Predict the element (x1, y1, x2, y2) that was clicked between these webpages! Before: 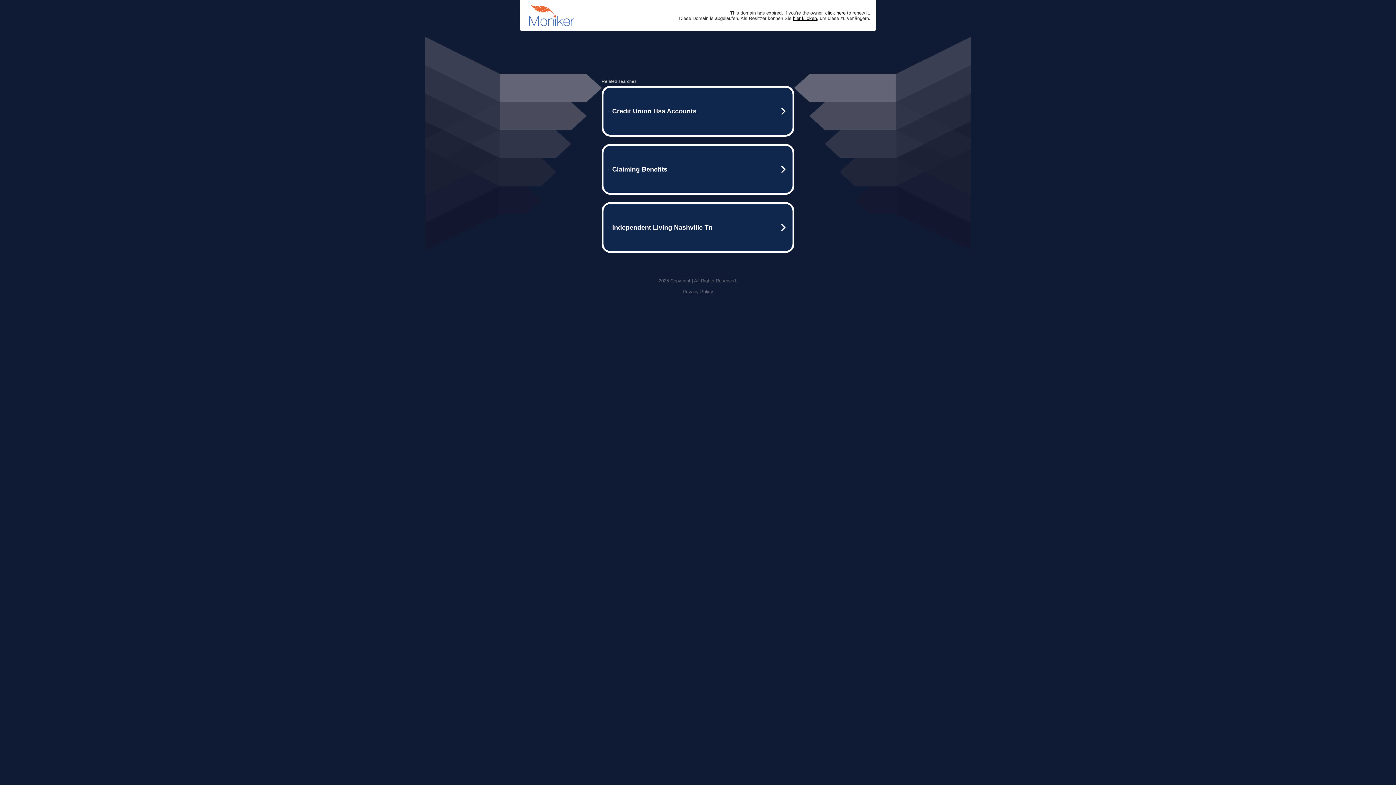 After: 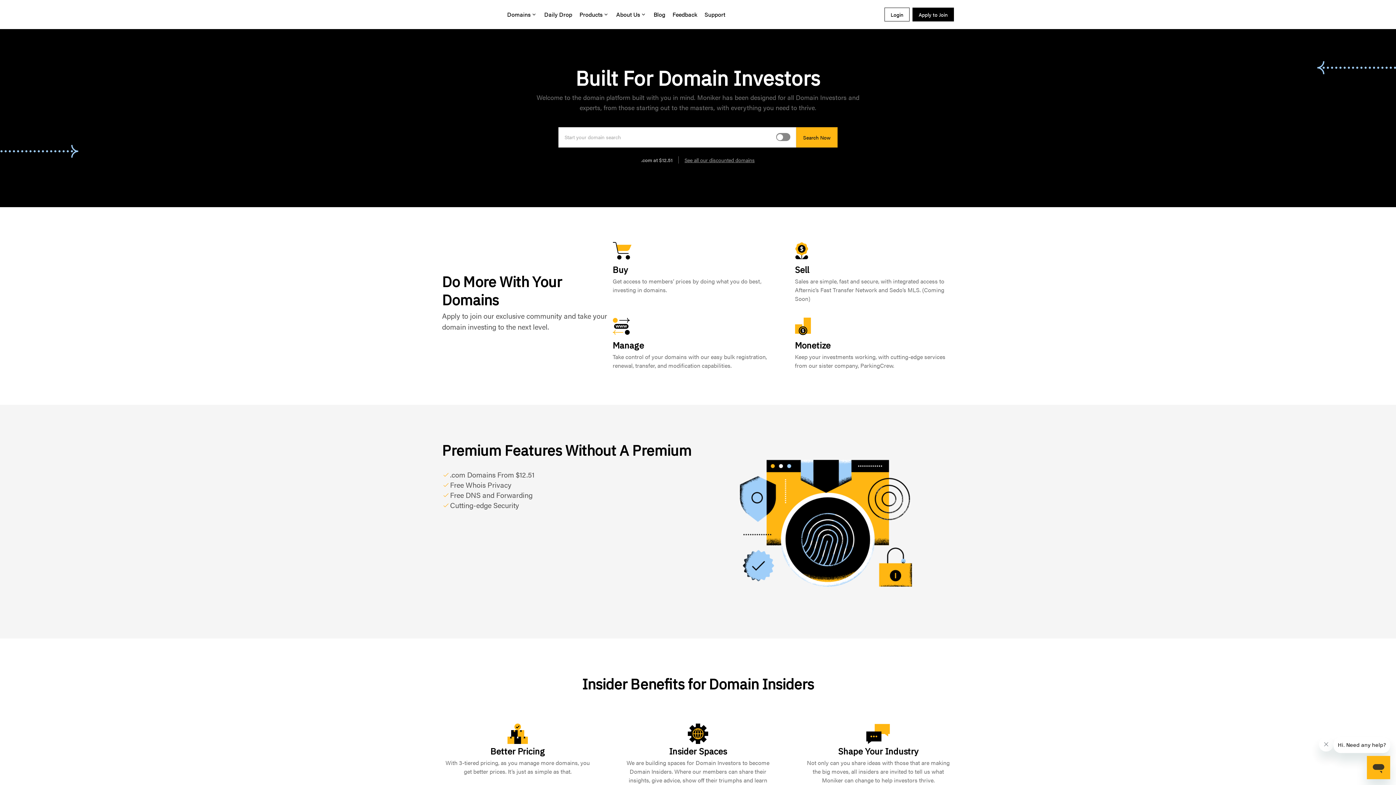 Action: label: click here bbox: (825, 10, 845, 15)